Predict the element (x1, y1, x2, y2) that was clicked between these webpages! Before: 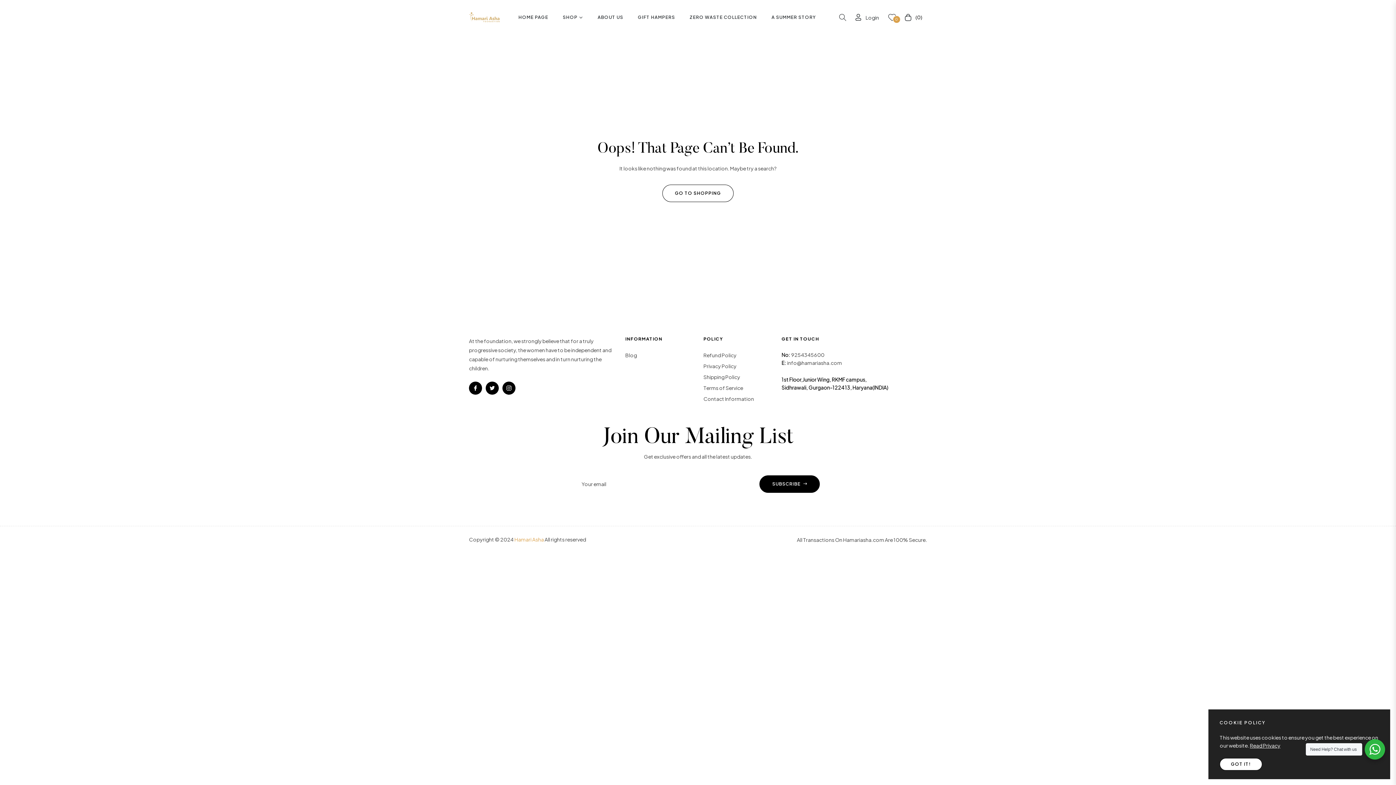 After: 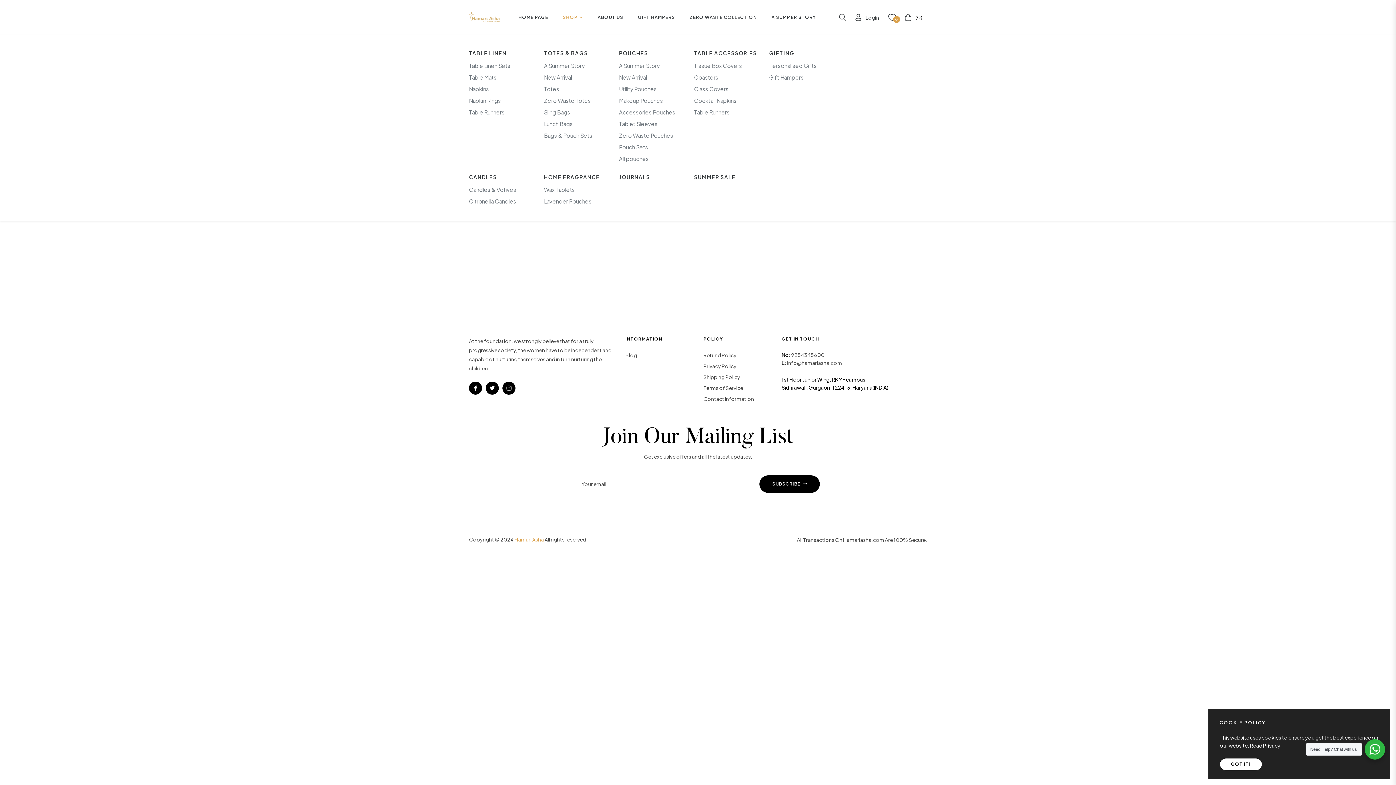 Action: bbox: (555, 0, 590, 34) label: SHOP